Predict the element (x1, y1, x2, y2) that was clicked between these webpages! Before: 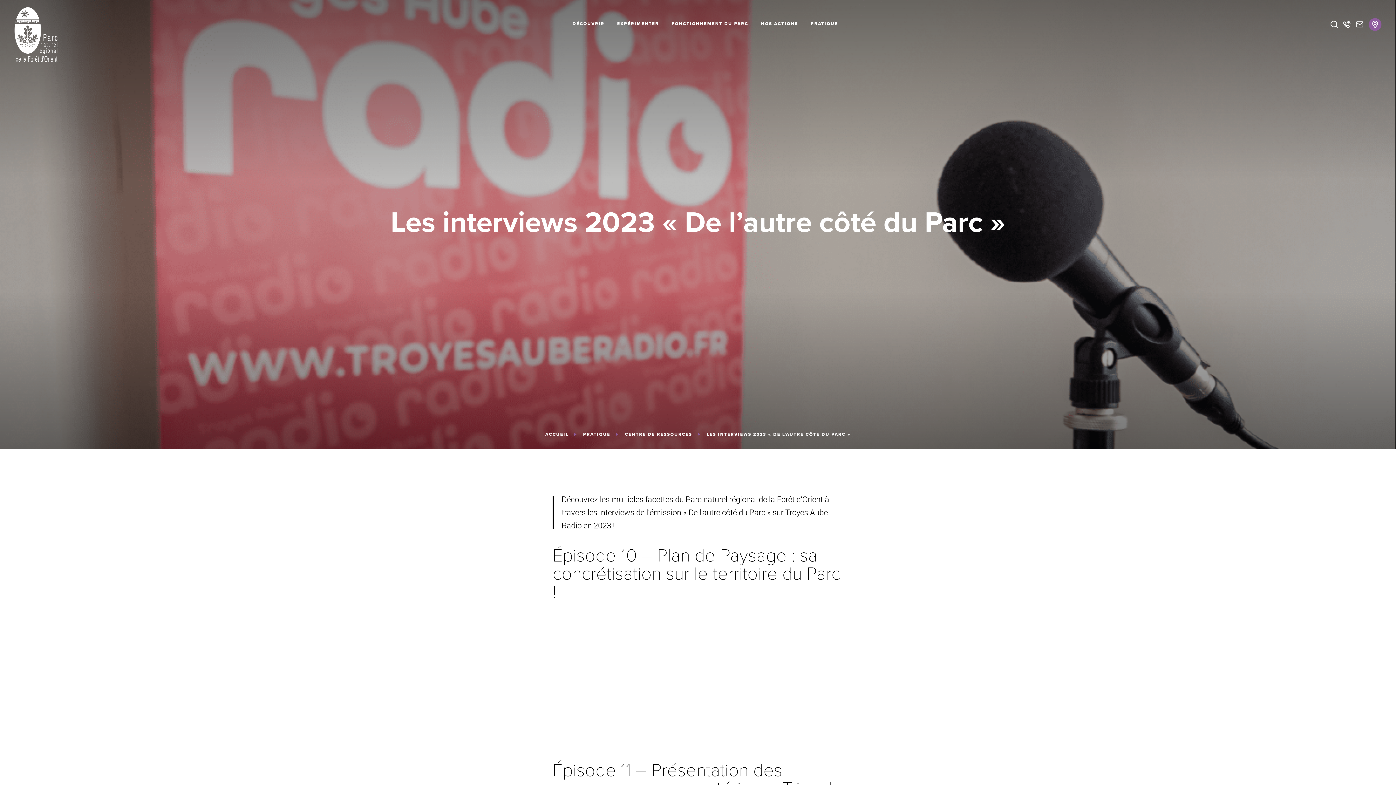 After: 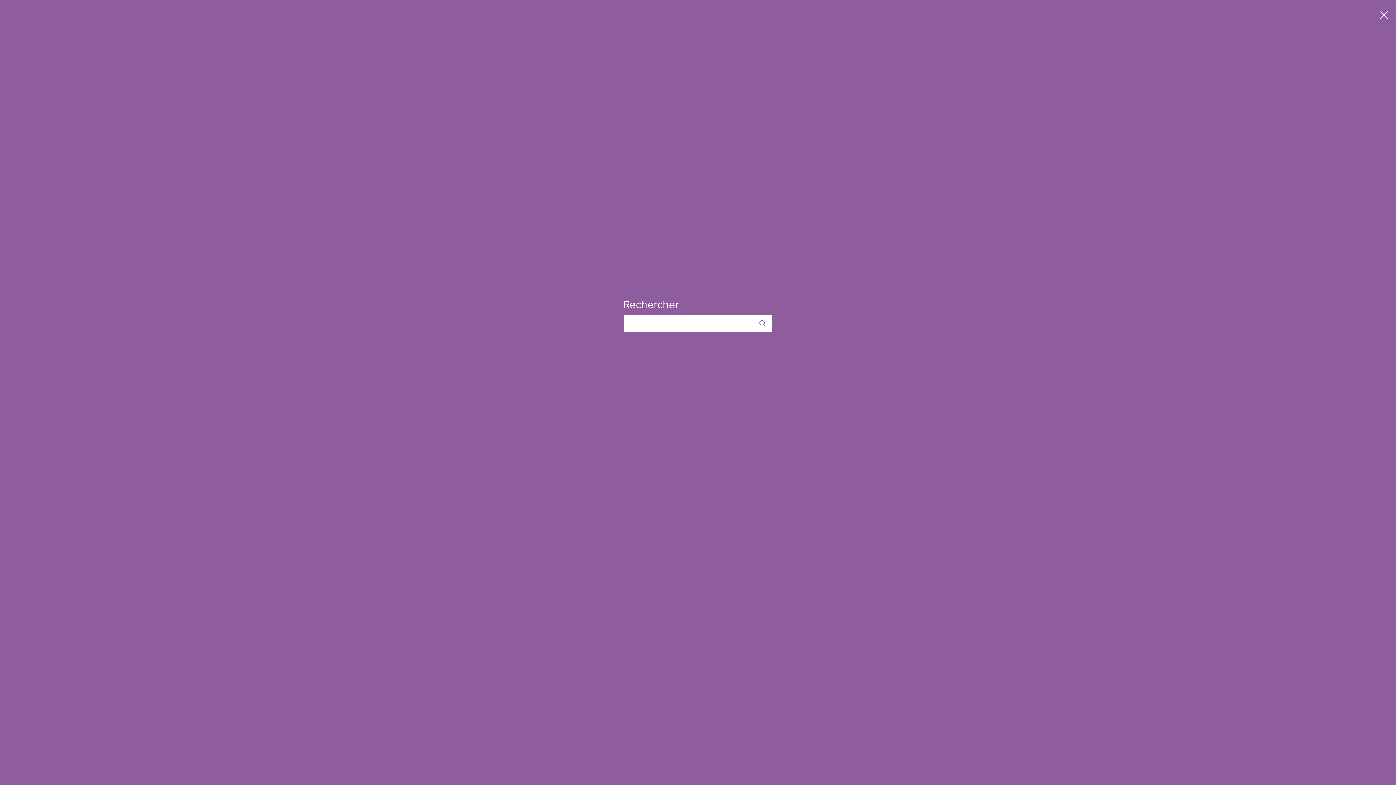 Action: label: Je recherche bbox: (1330, 21, 1338, 29)